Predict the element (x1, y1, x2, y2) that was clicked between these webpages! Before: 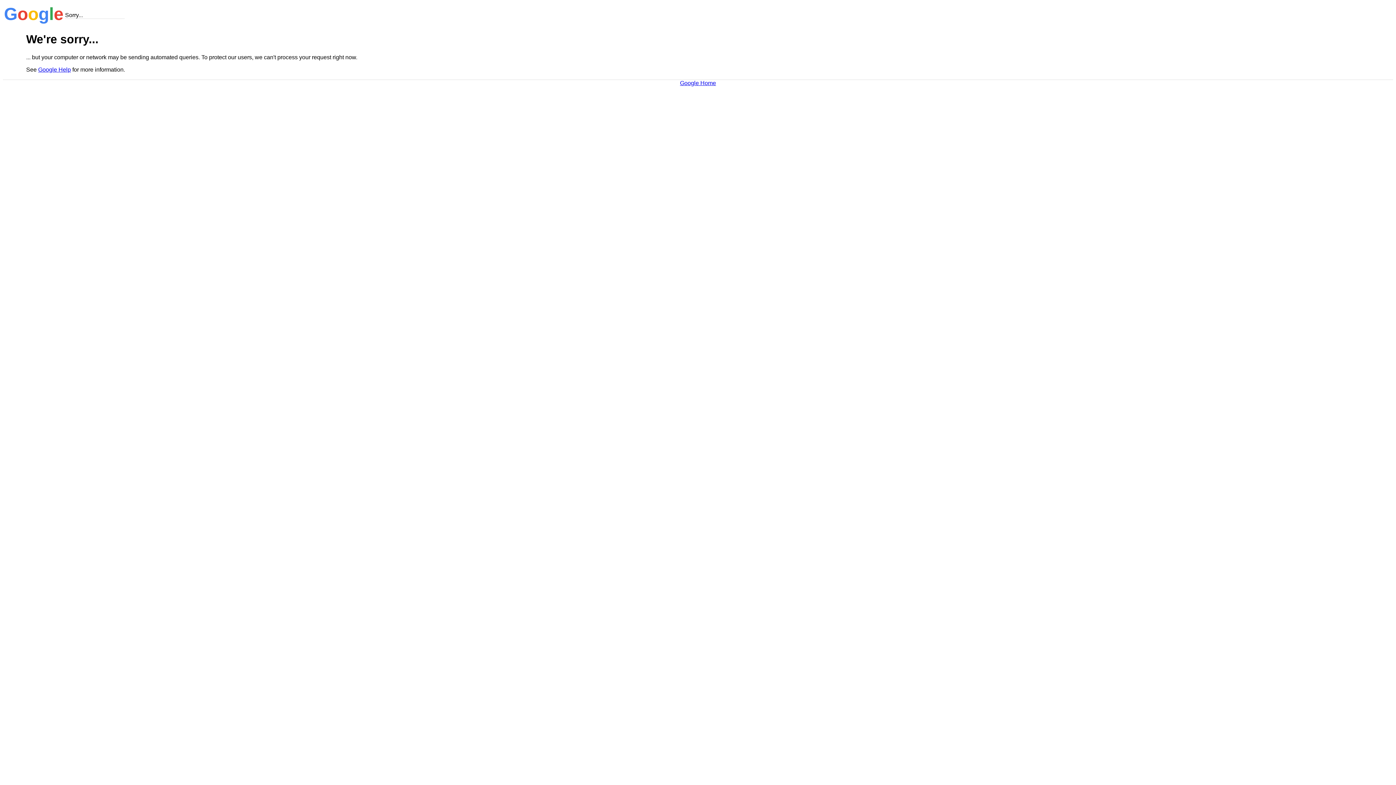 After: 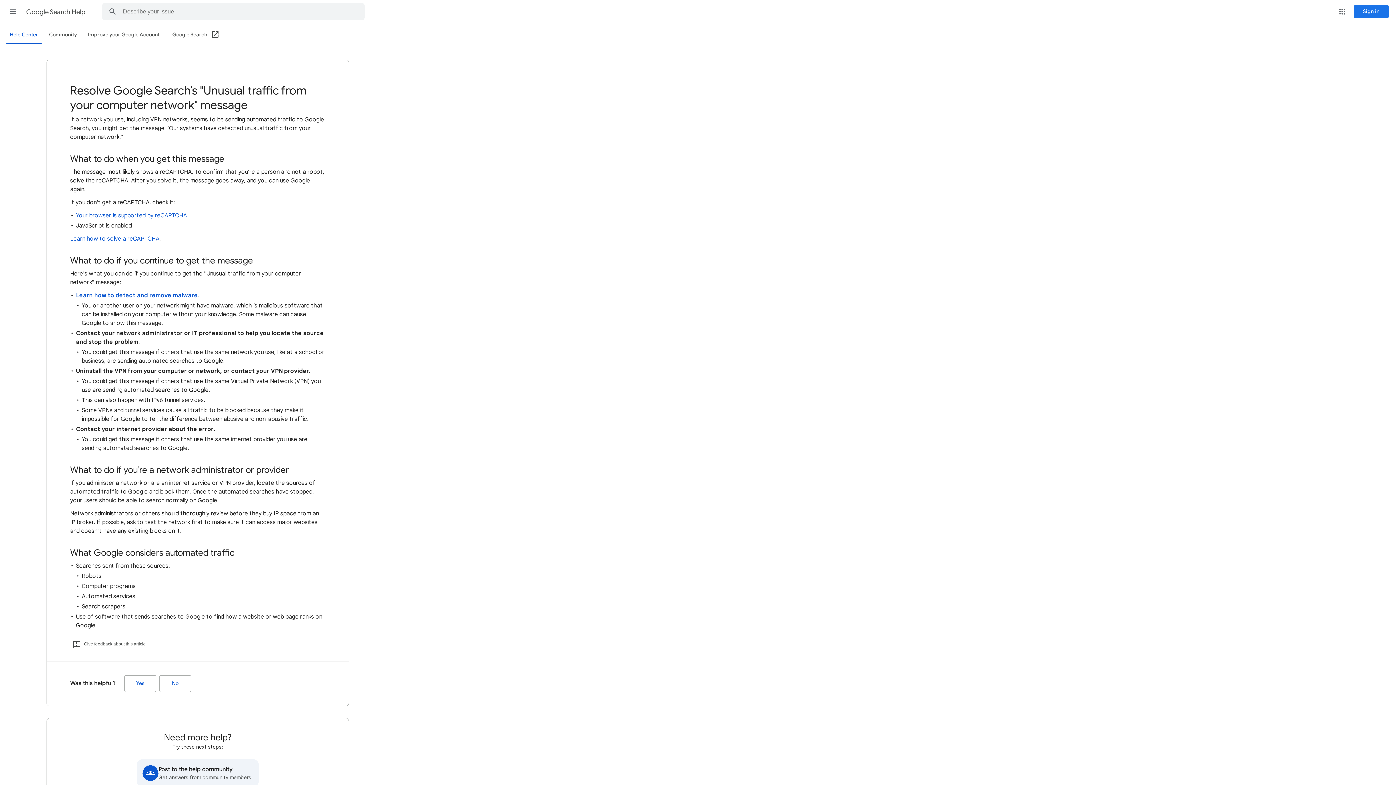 Action: label: Google Help bbox: (38, 66, 70, 72)